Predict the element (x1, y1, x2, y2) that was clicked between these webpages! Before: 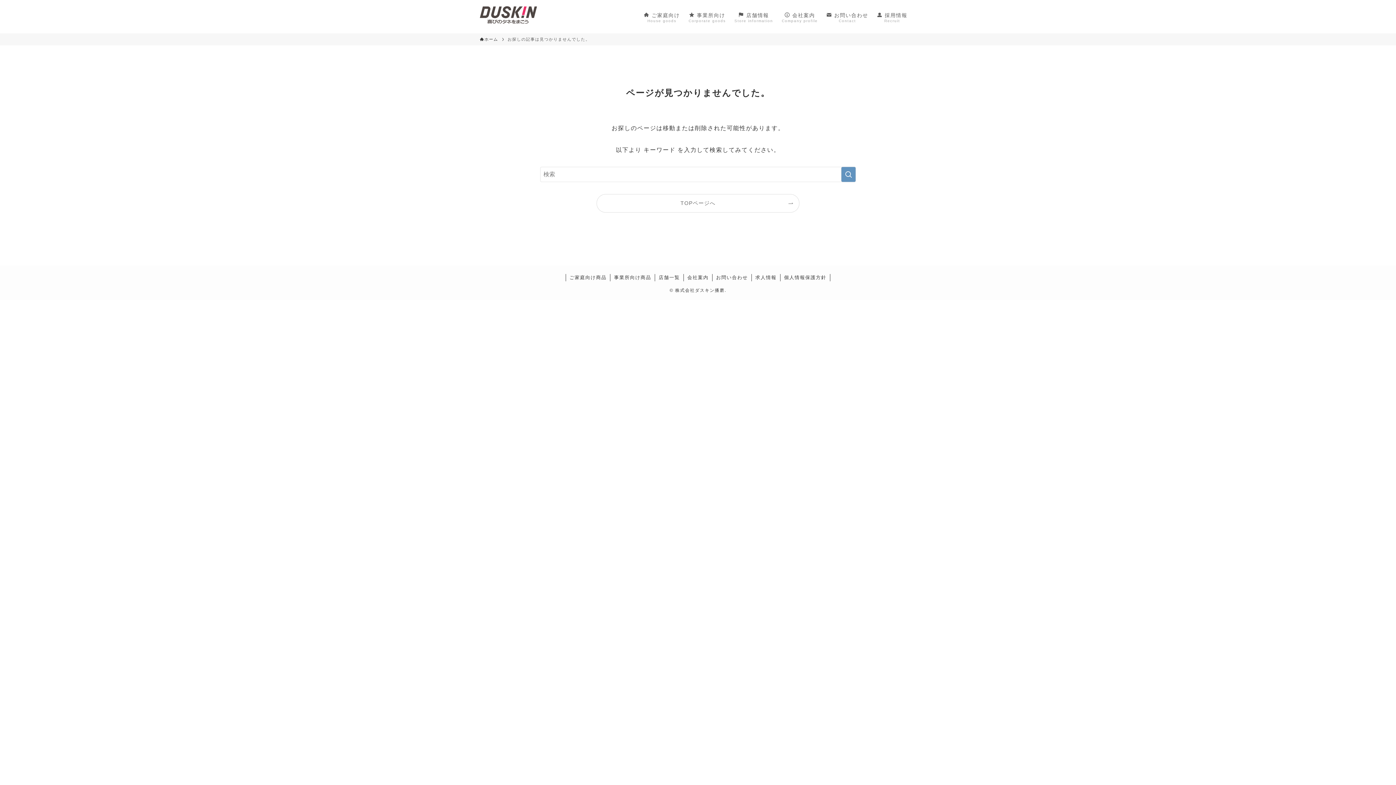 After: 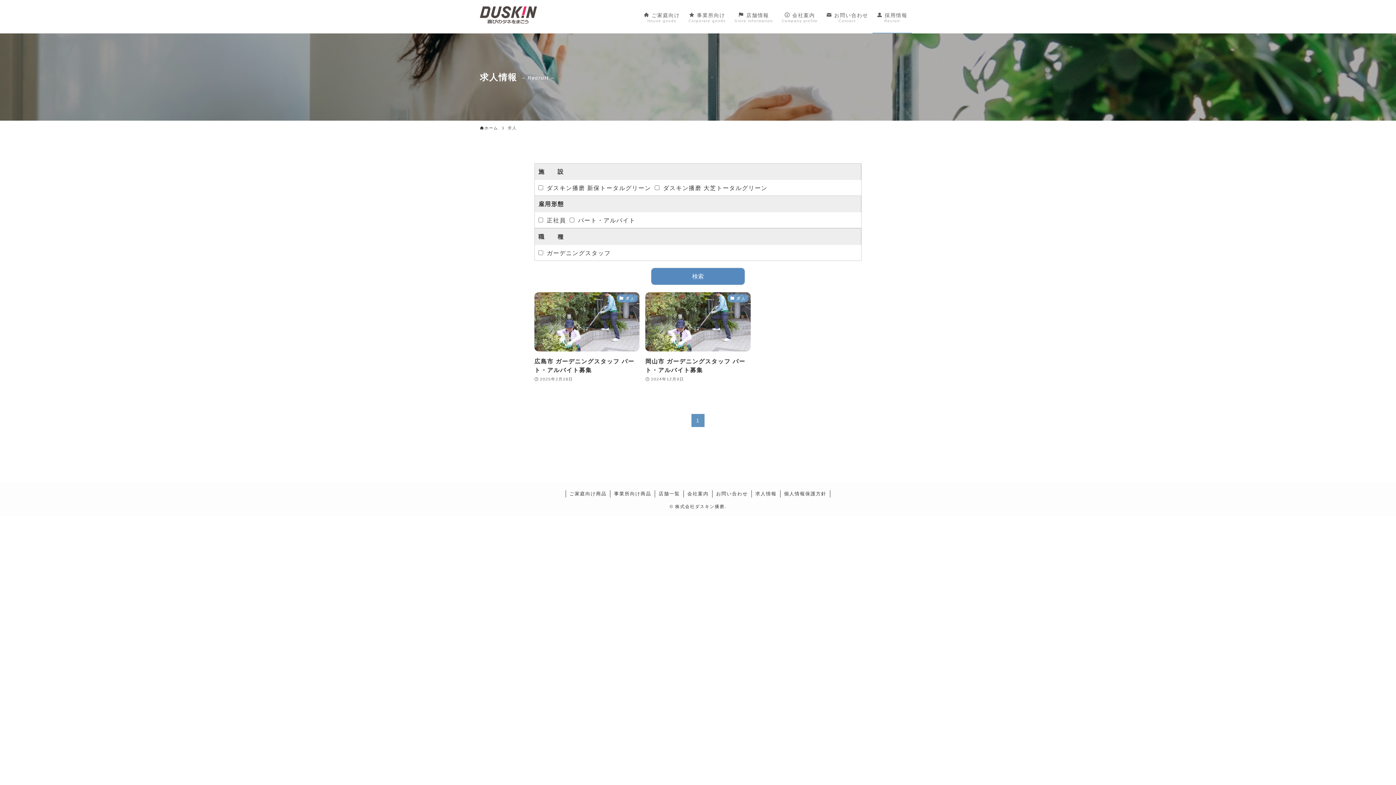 Action: bbox: (872, 0, 912, 33) label:  採用情報
Recruit